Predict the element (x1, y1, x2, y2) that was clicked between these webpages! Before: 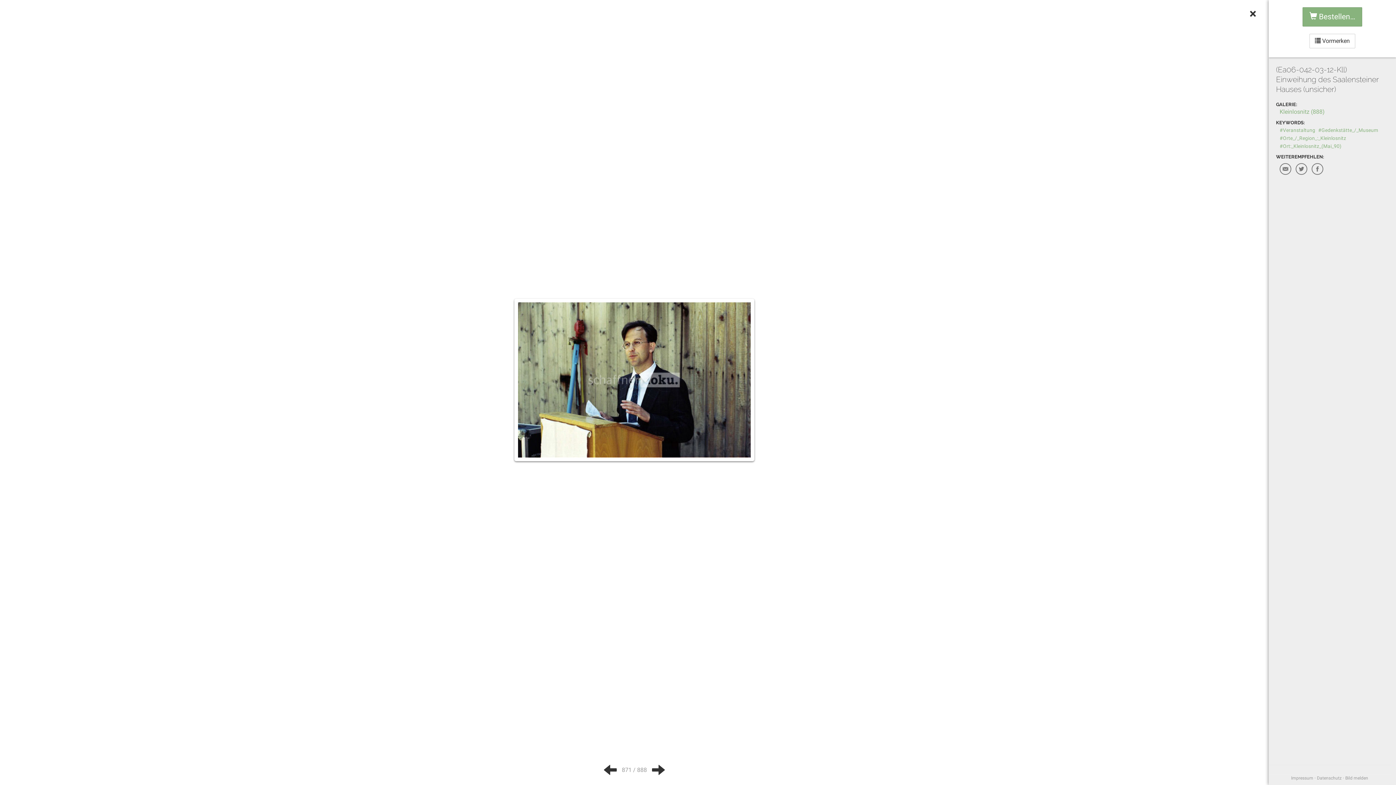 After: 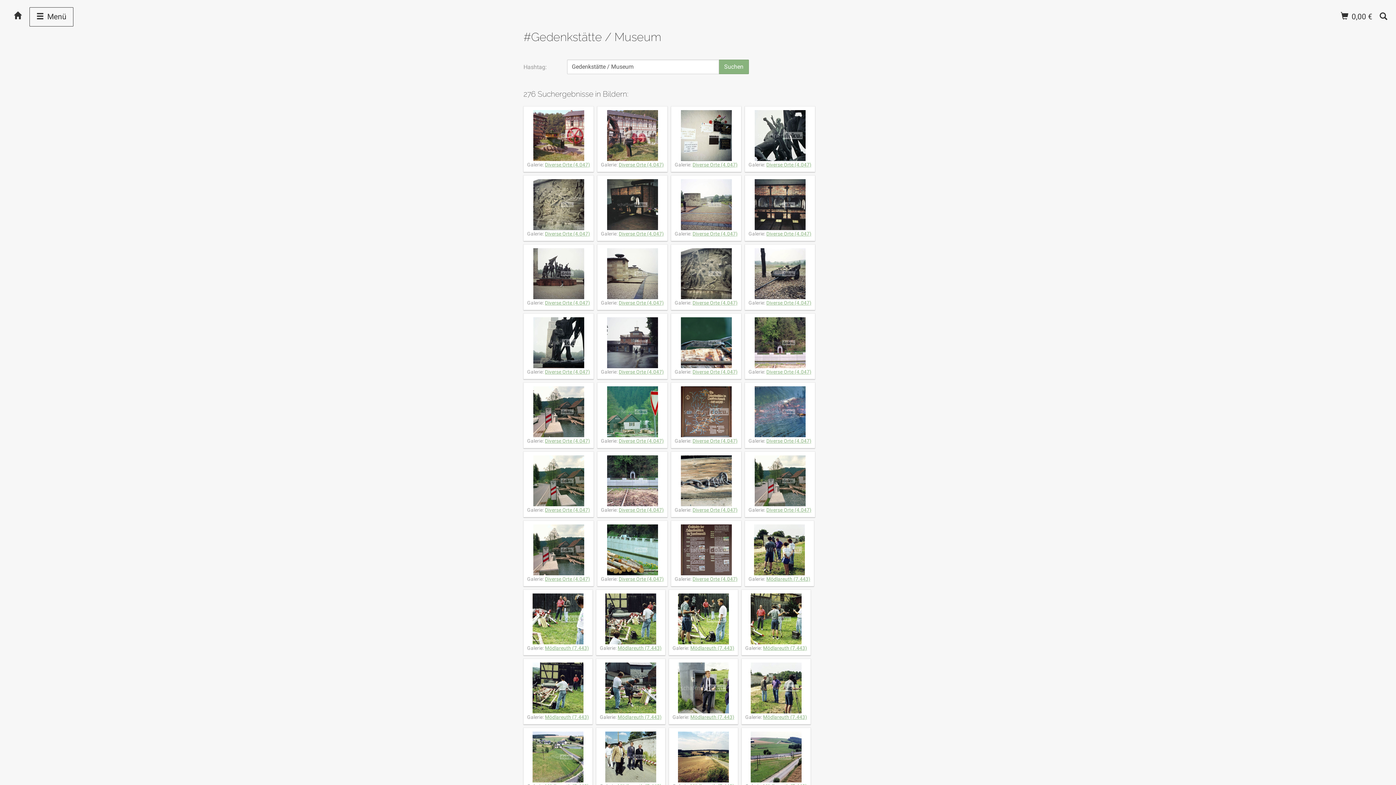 Action: bbox: (1318, 127, 1378, 133) label: #Gedenkstätte_/_Museum